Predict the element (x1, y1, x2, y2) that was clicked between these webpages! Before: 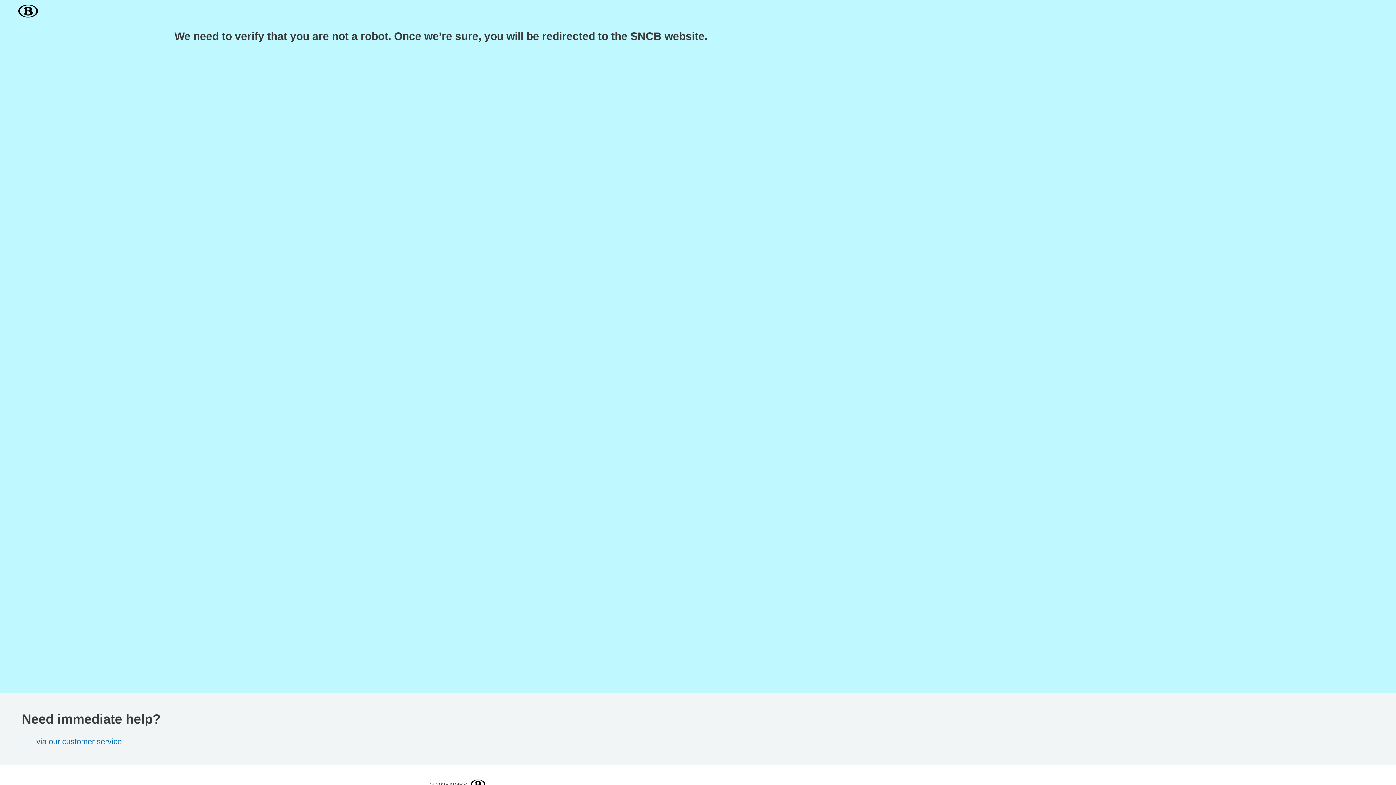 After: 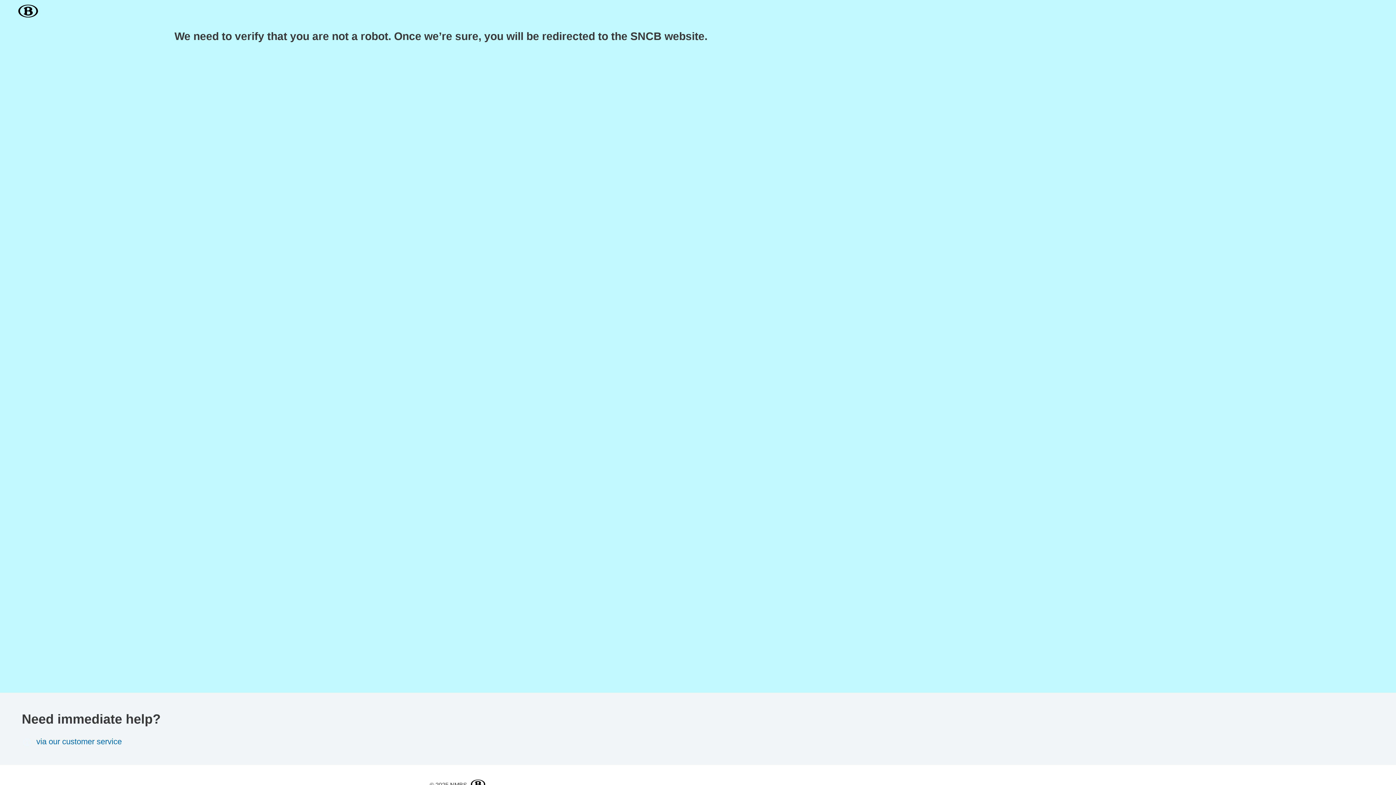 Action: bbox: (21, 737, 487, 747) label: via our customer service